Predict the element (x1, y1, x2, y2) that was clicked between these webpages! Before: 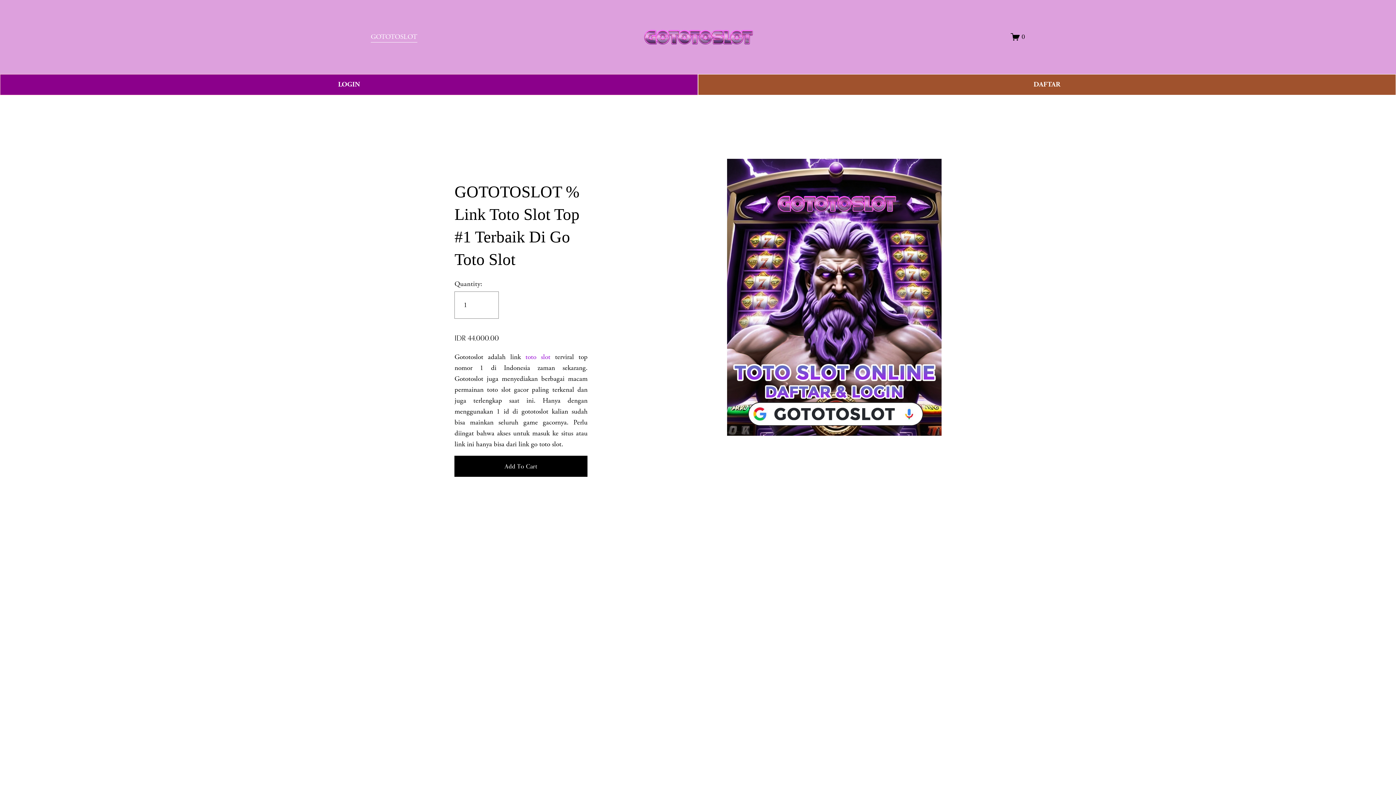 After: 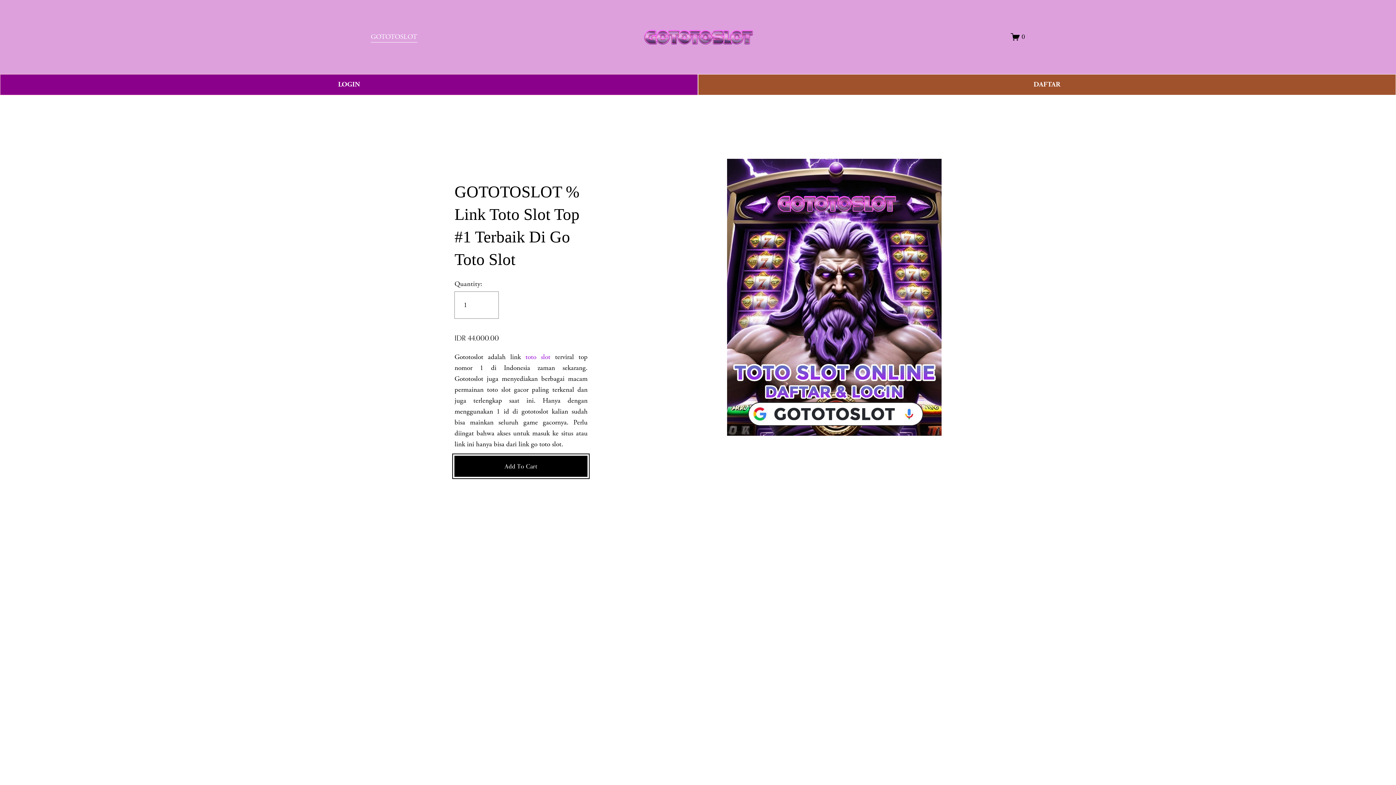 Action: bbox: (454, 462, 587, 471) label: Add To Cart